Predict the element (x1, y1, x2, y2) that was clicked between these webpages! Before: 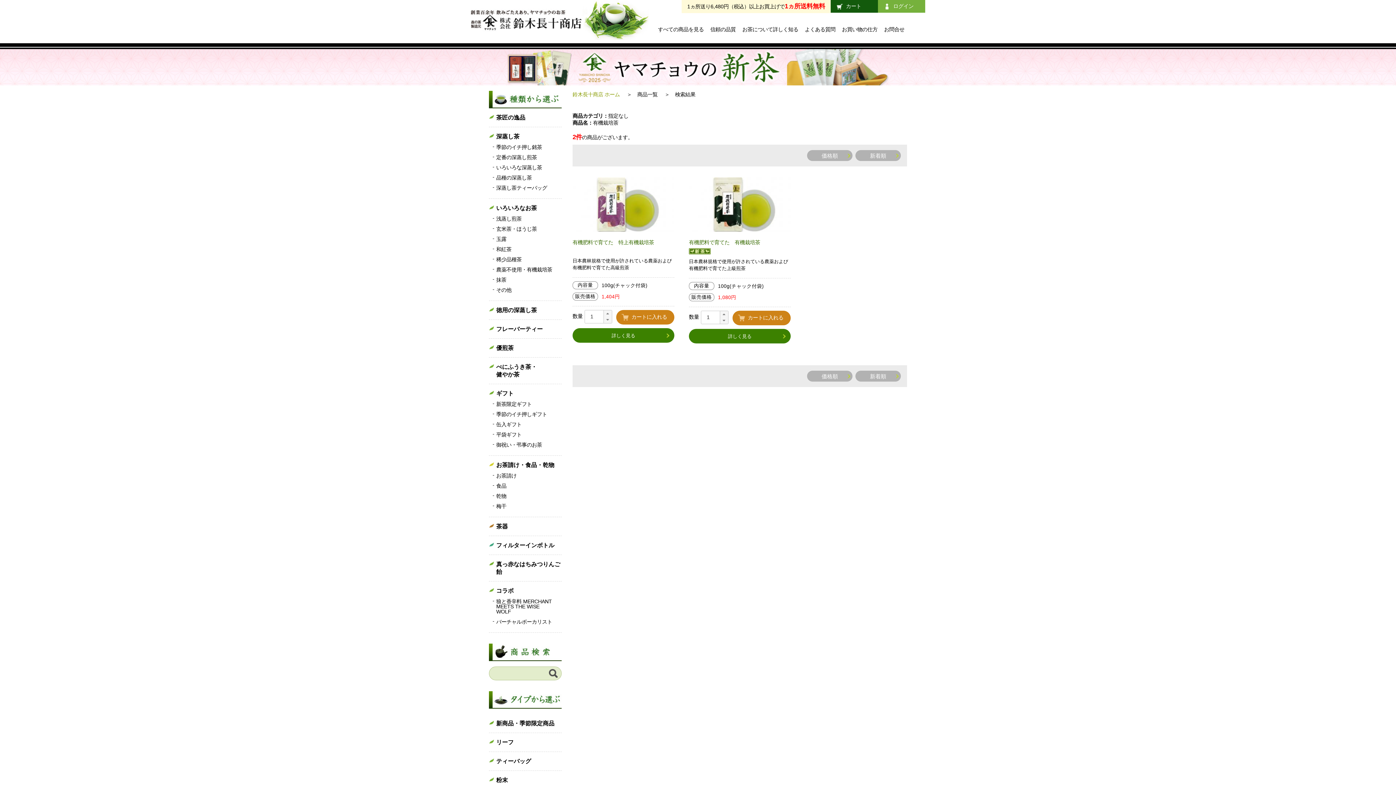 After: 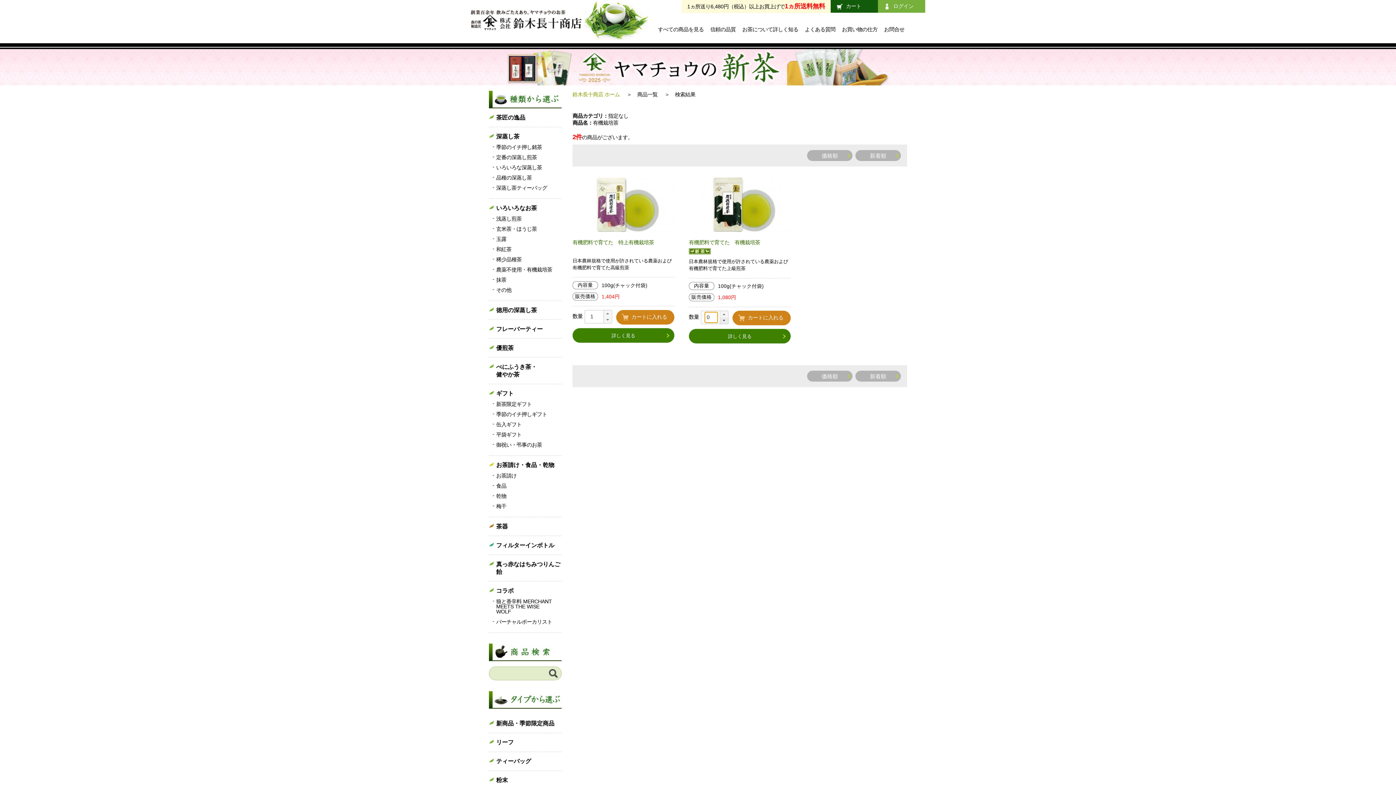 Action: bbox: (719, 317, 728, 323)